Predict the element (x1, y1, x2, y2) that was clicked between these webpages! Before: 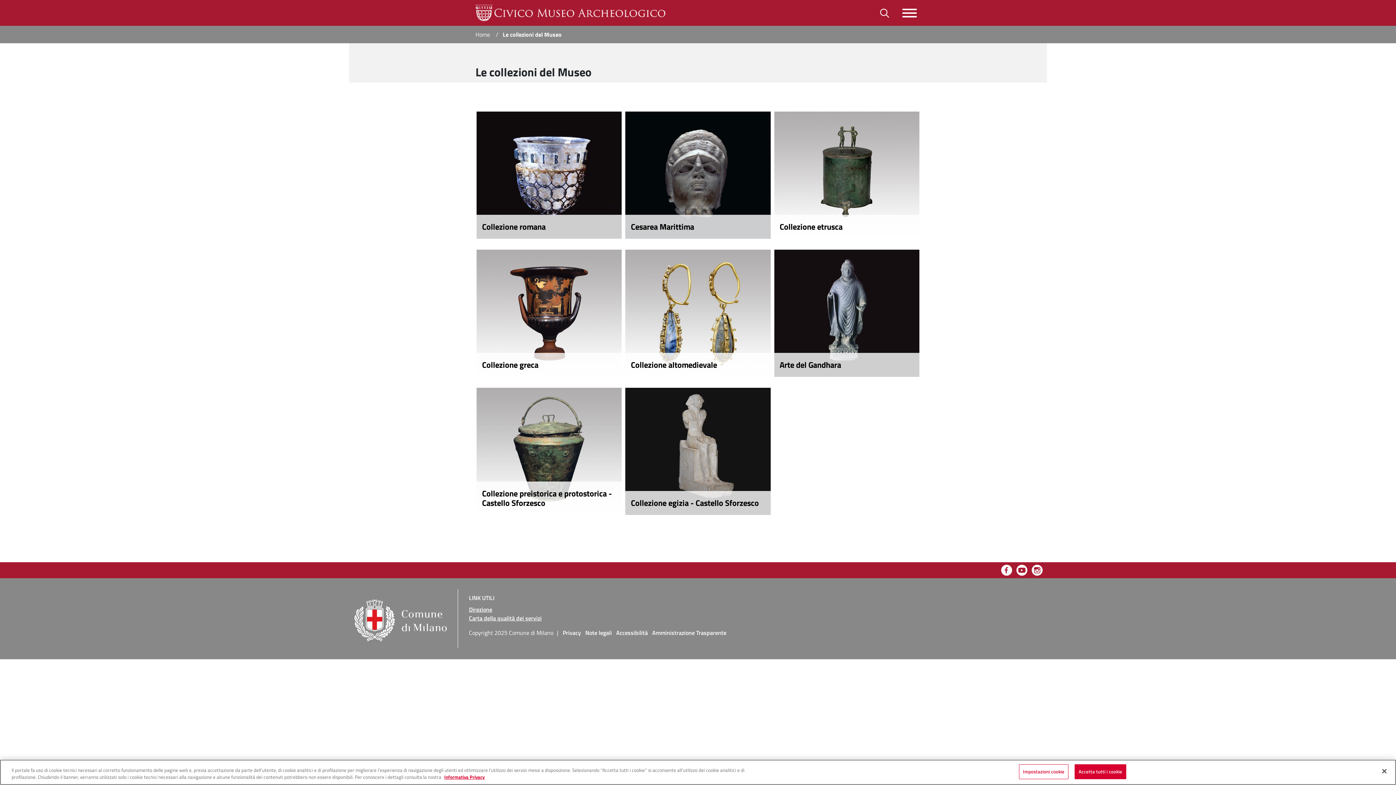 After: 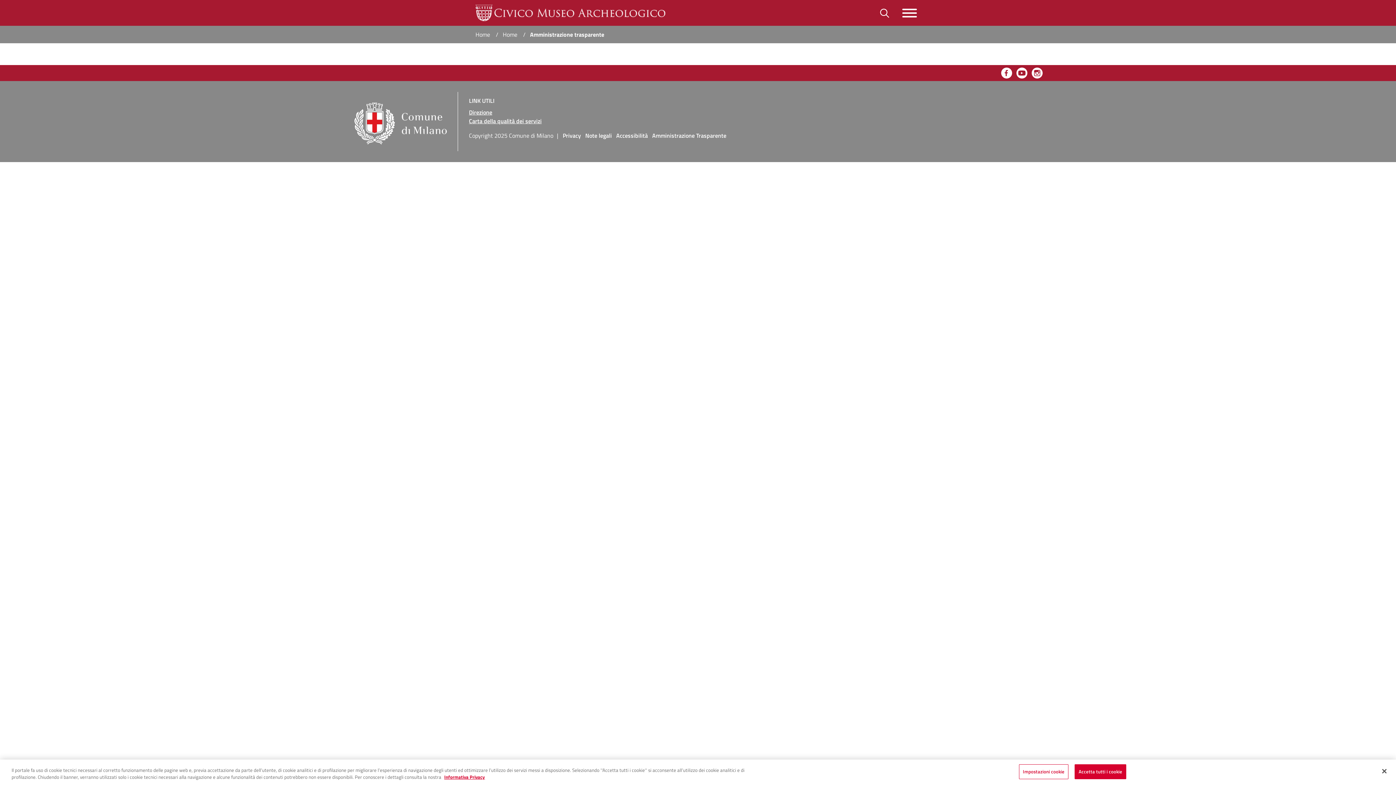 Action: bbox: (652, 628, 726, 637) label: Amministrazione Trasparente